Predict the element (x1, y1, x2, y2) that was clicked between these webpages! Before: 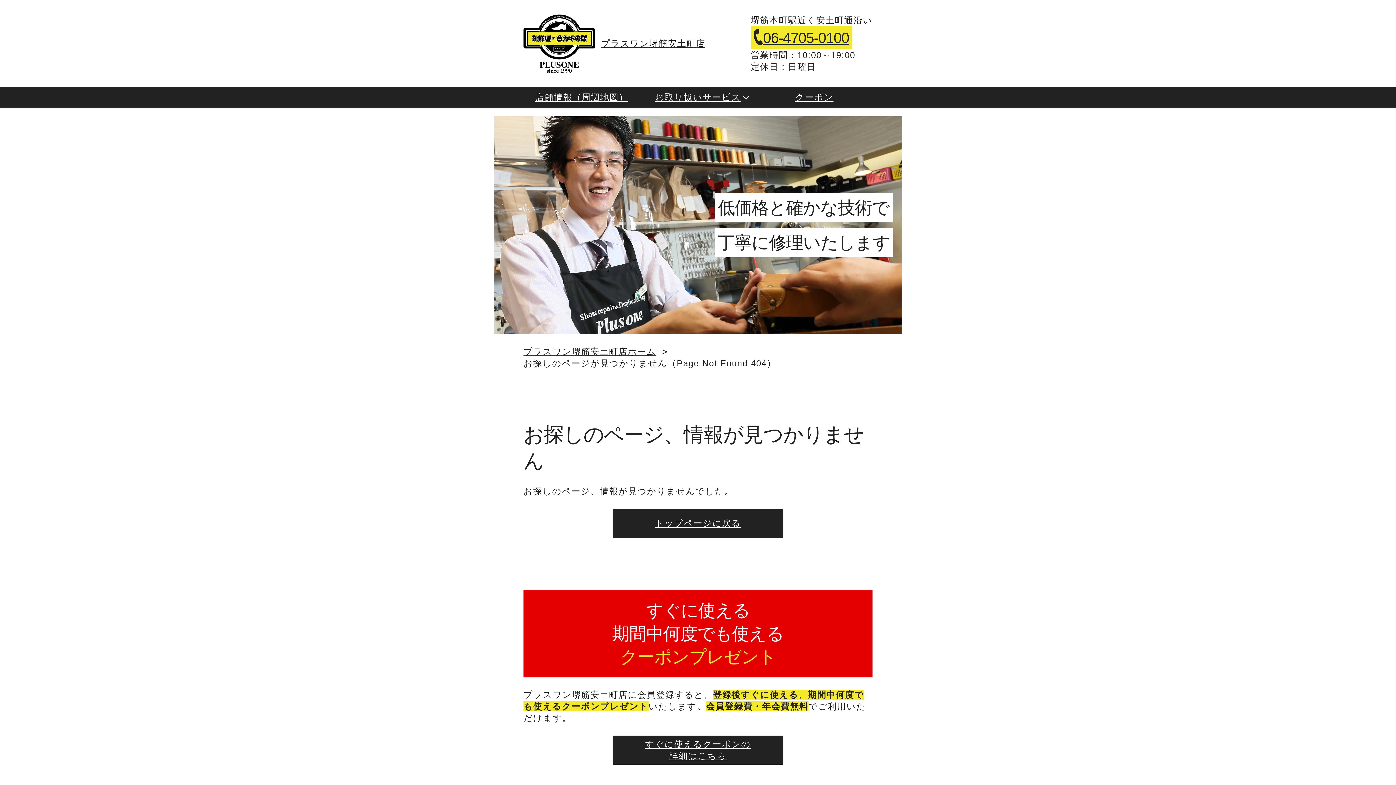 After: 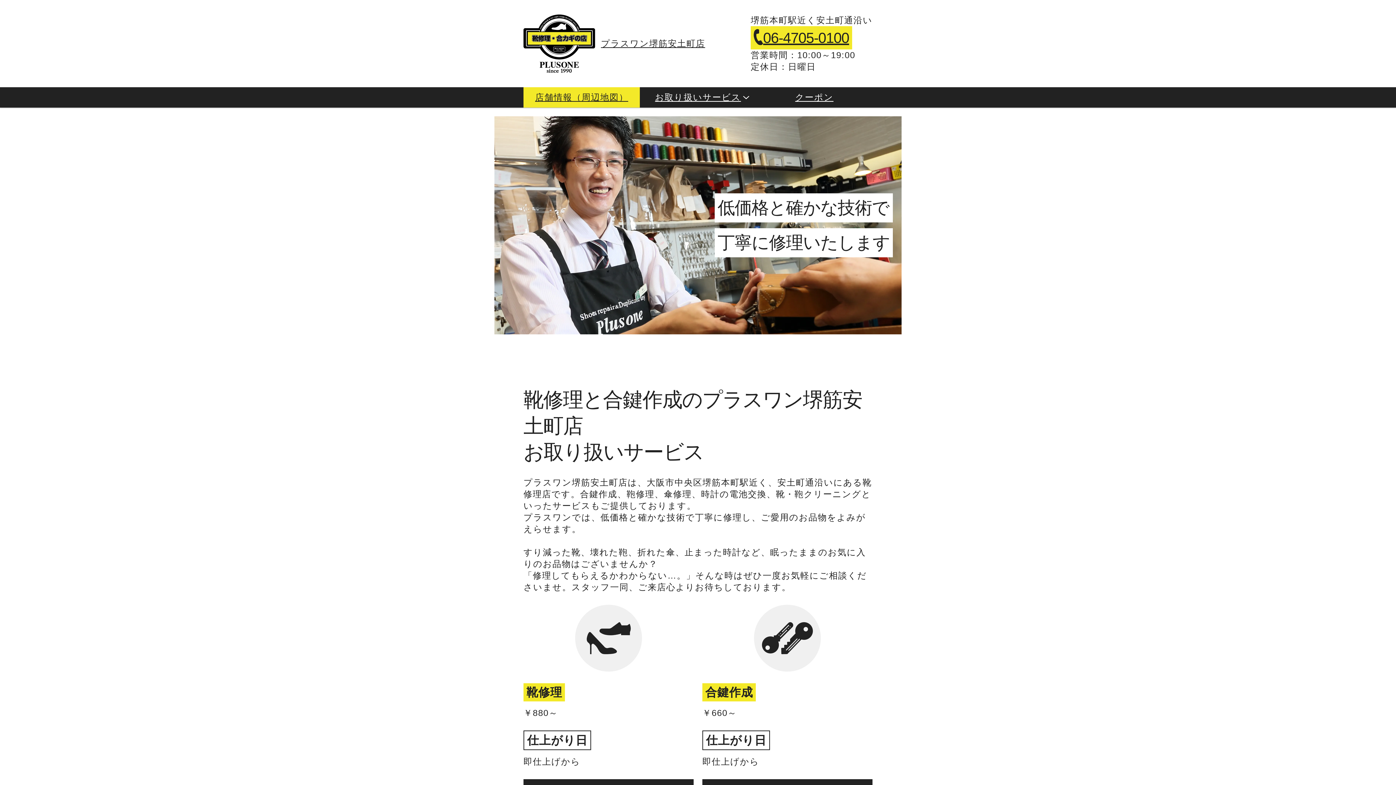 Action: label: プラスワン堺筋安土町店ホーム bbox: (523, 346, 656, 357)